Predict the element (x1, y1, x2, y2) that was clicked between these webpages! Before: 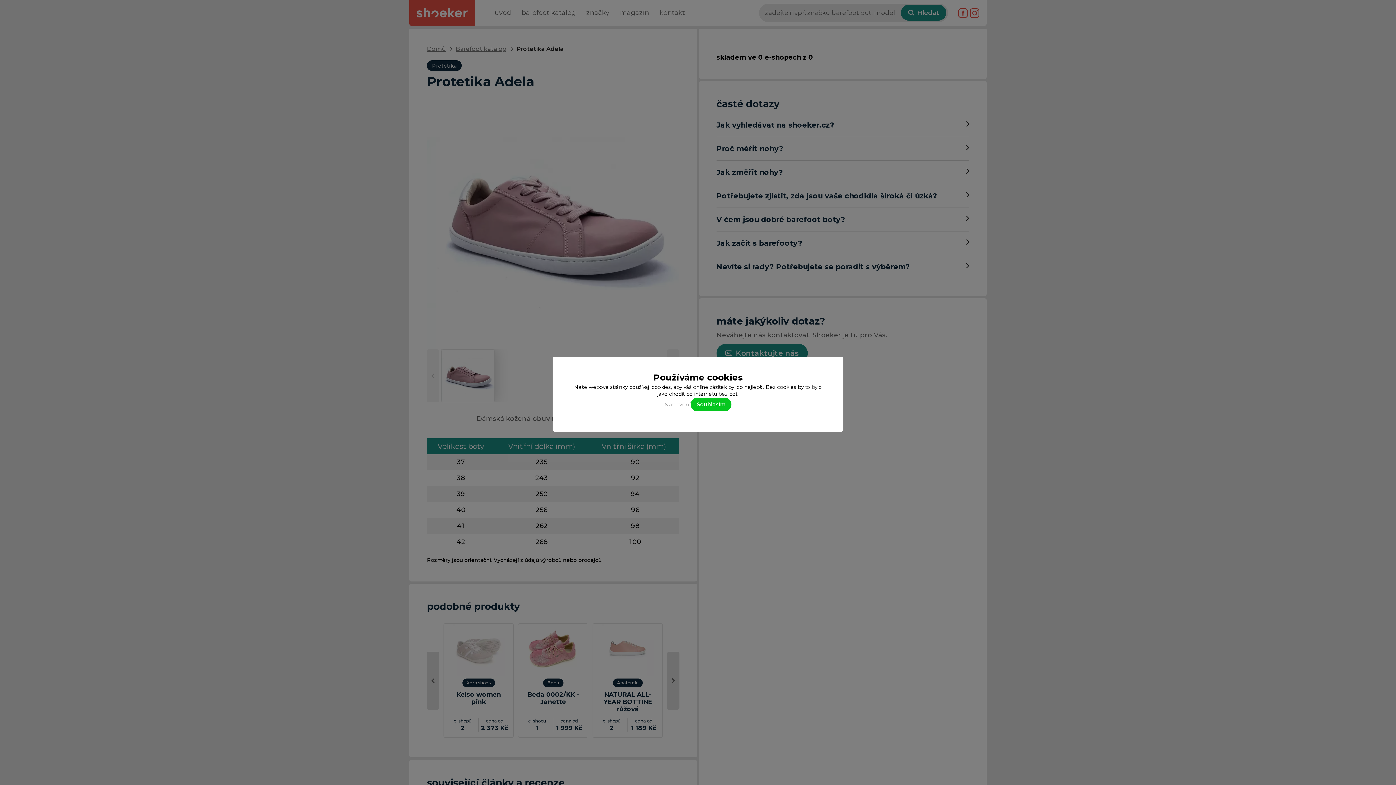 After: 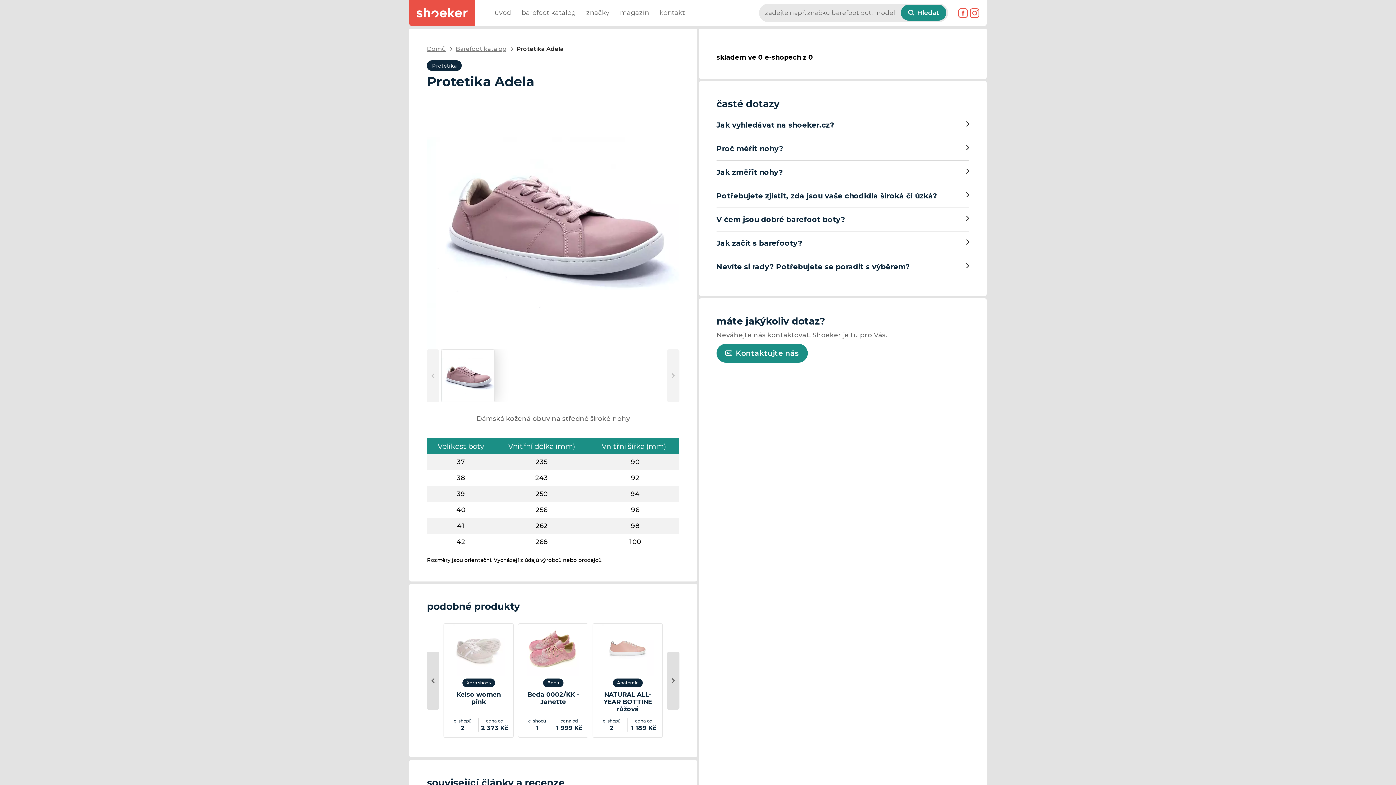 Action: label: Souhlasím bbox: (690, 397, 731, 411)